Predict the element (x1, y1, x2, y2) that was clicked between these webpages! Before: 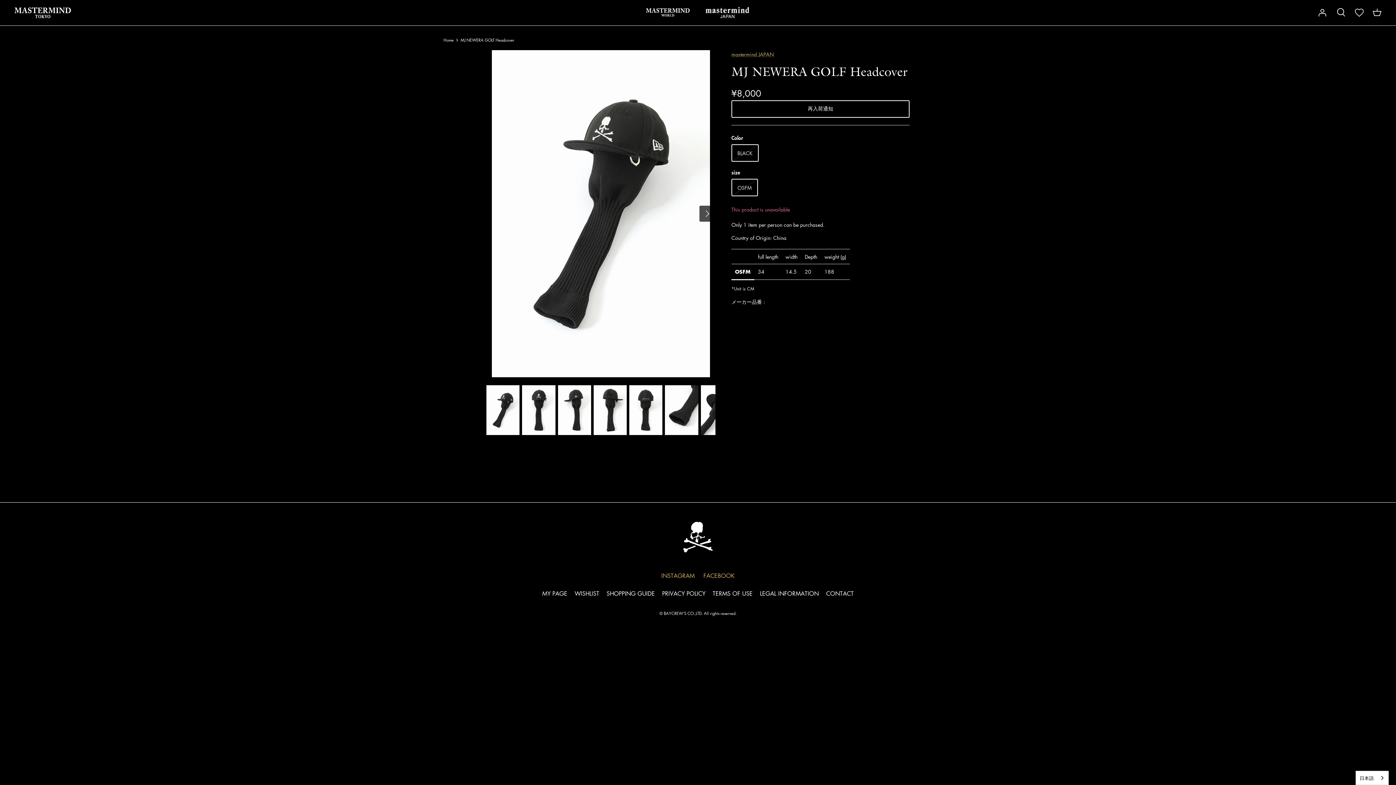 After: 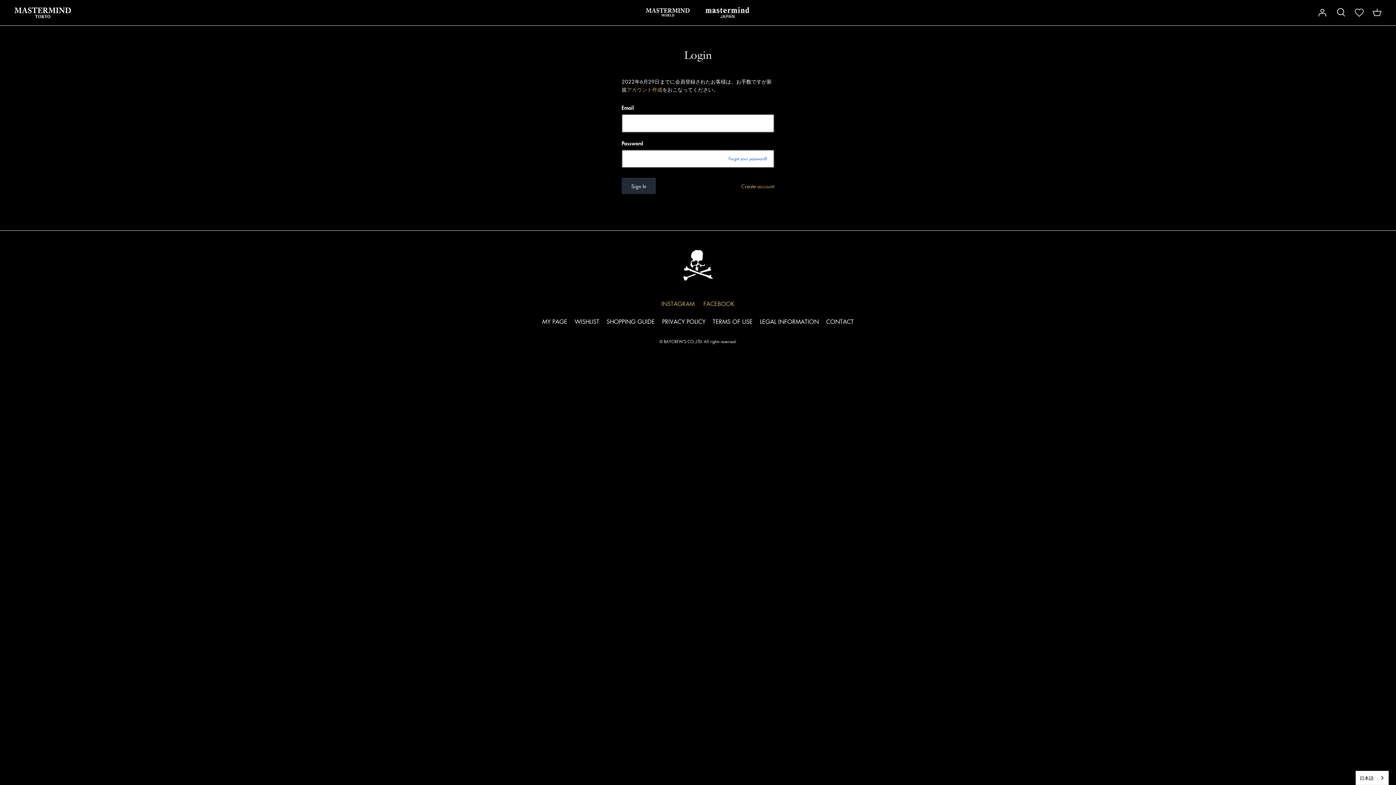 Action: bbox: (1318, 8, 1326, 17) label: Account